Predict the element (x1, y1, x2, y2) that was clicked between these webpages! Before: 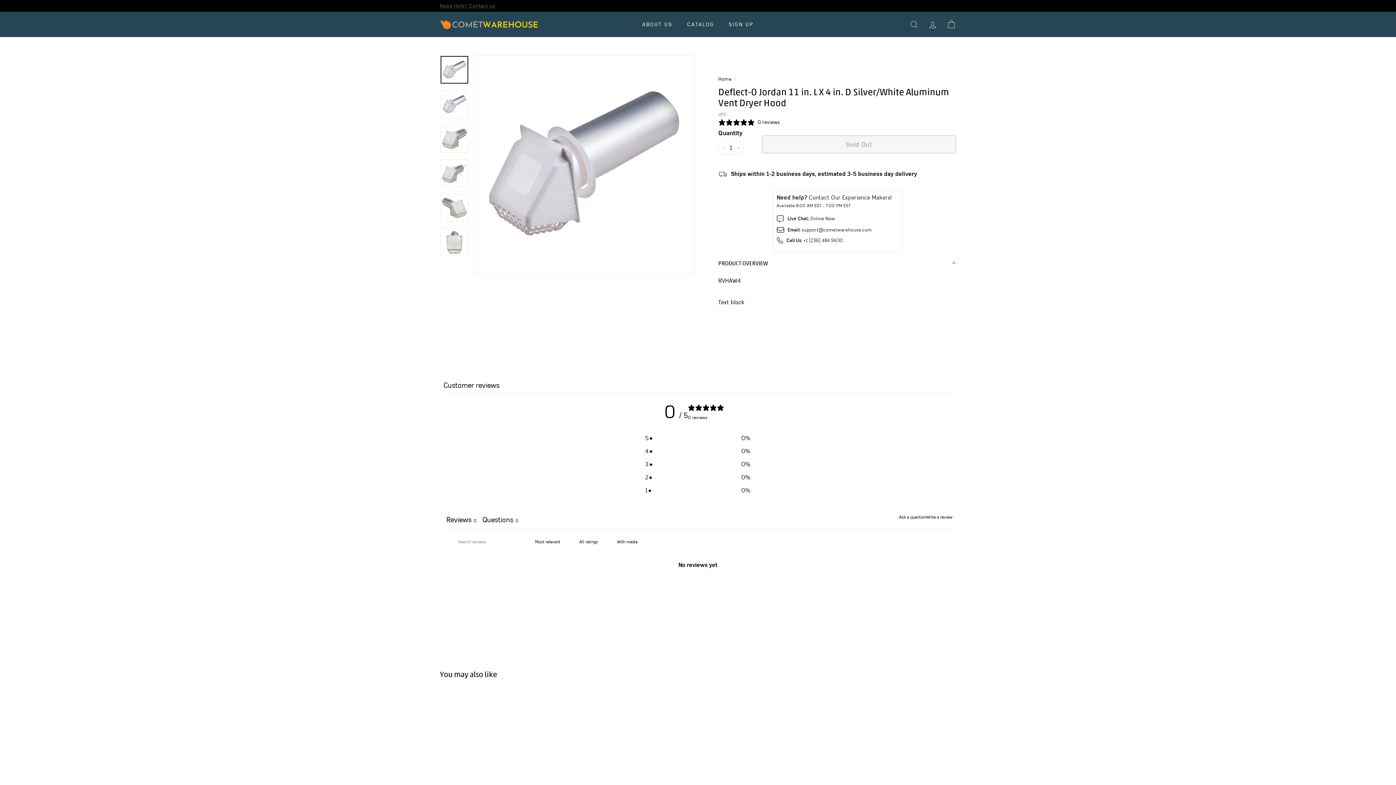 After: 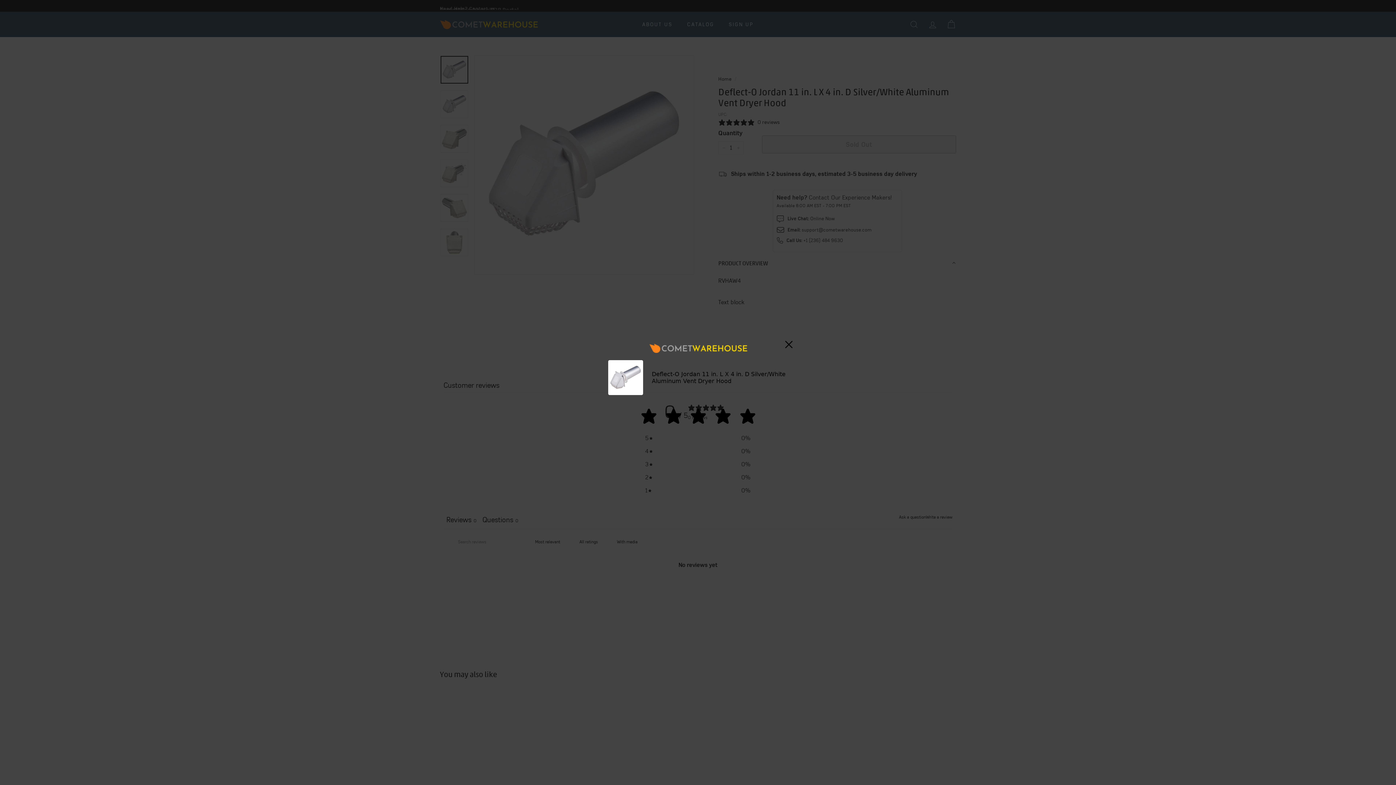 Action: label: Write a review, opens in a new tab bbox: (926, 512, 952, 521)